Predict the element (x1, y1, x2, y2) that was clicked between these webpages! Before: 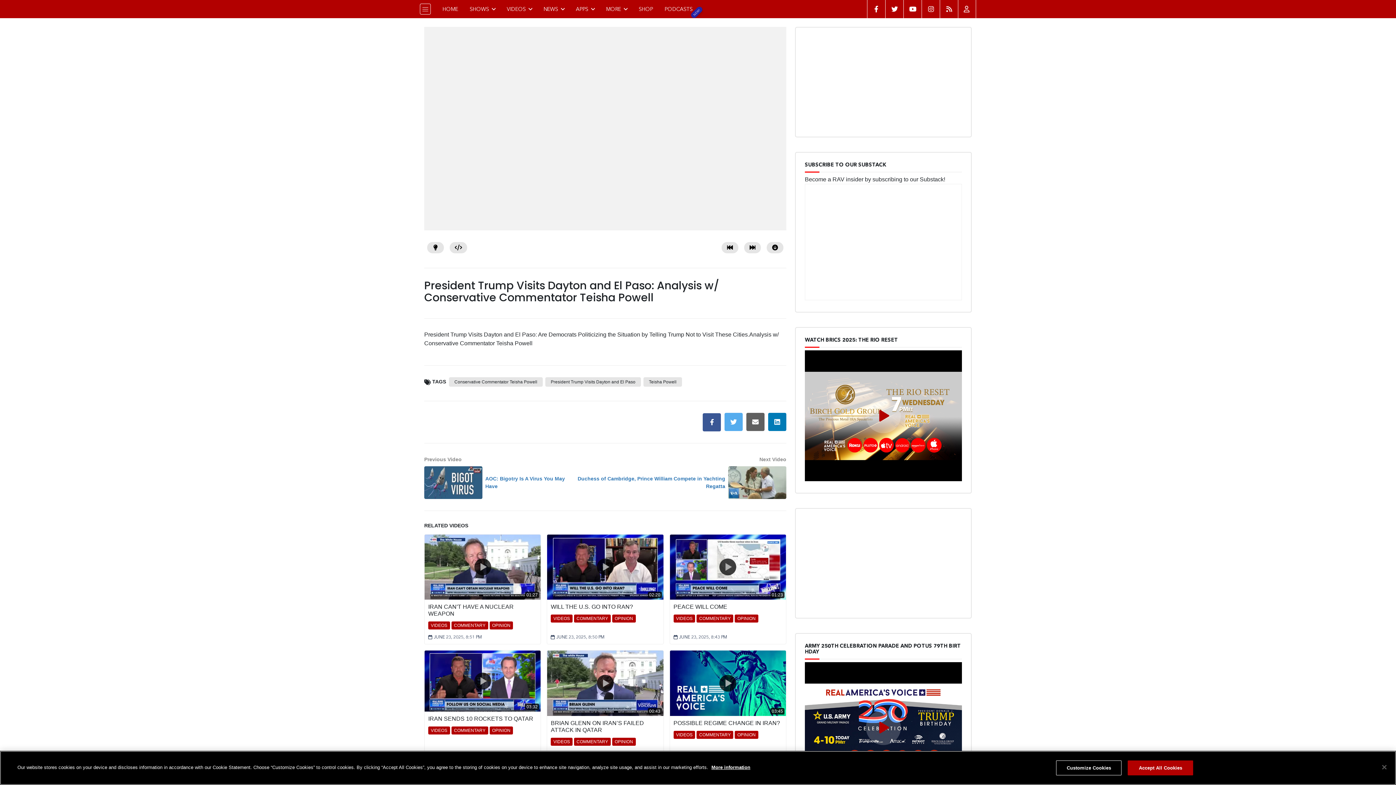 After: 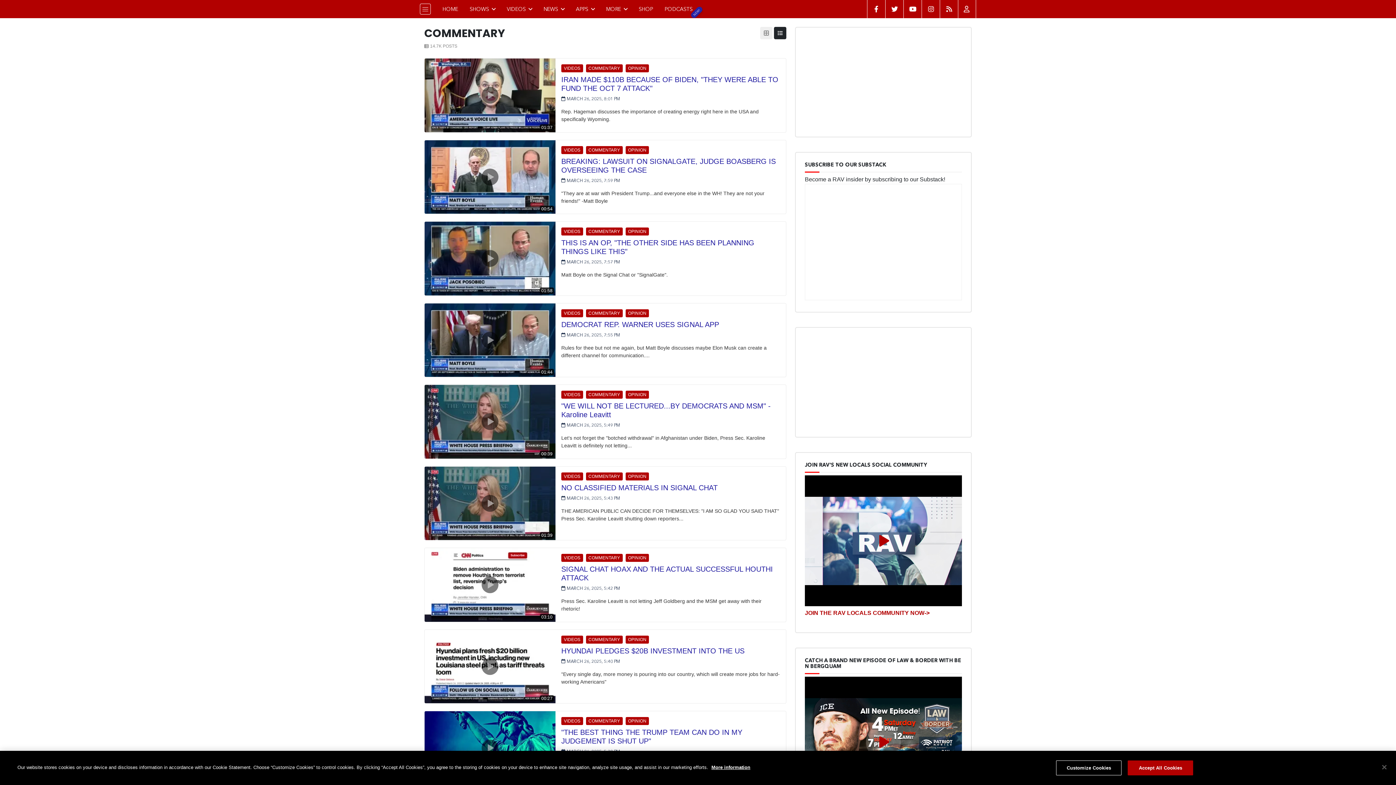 Action: bbox: (696, 615, 733, 623) label: COMMENTARY